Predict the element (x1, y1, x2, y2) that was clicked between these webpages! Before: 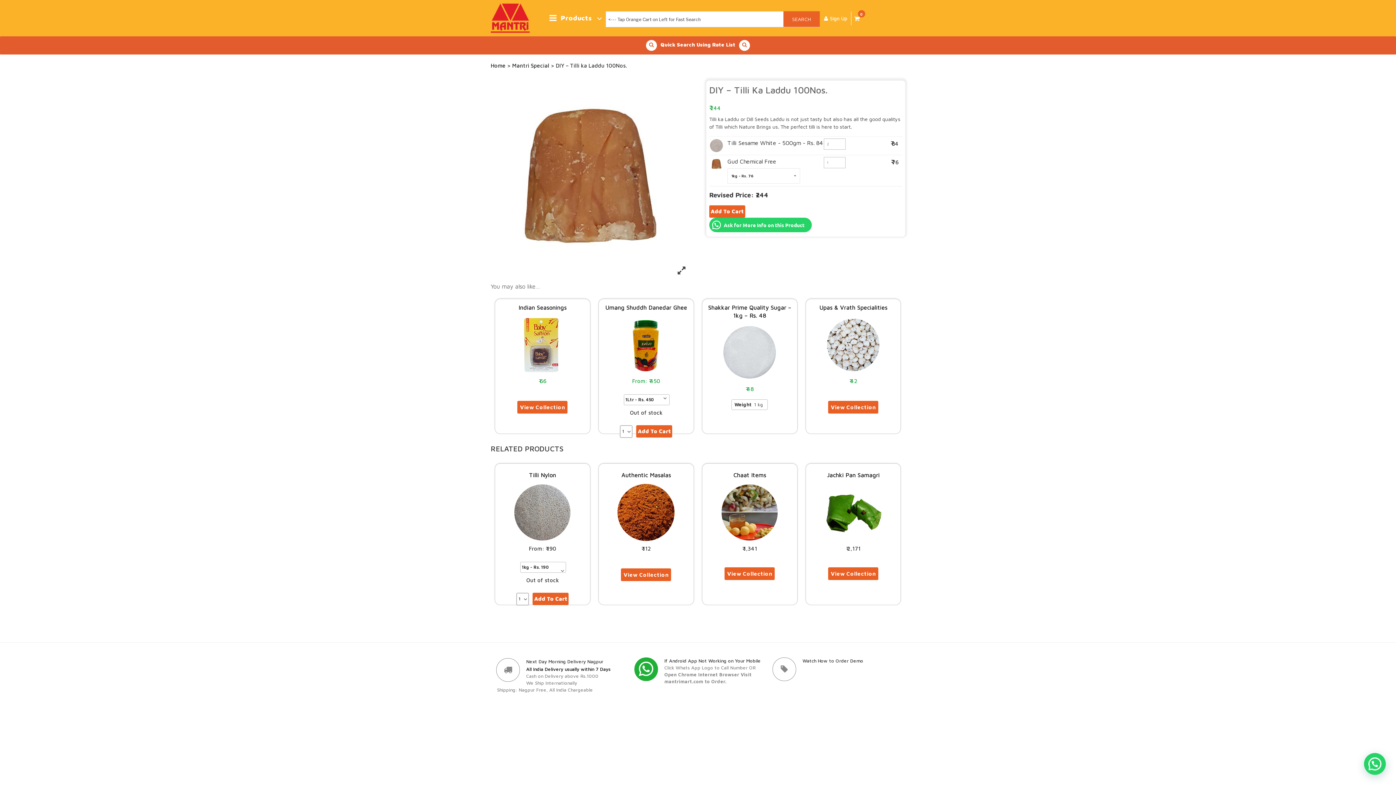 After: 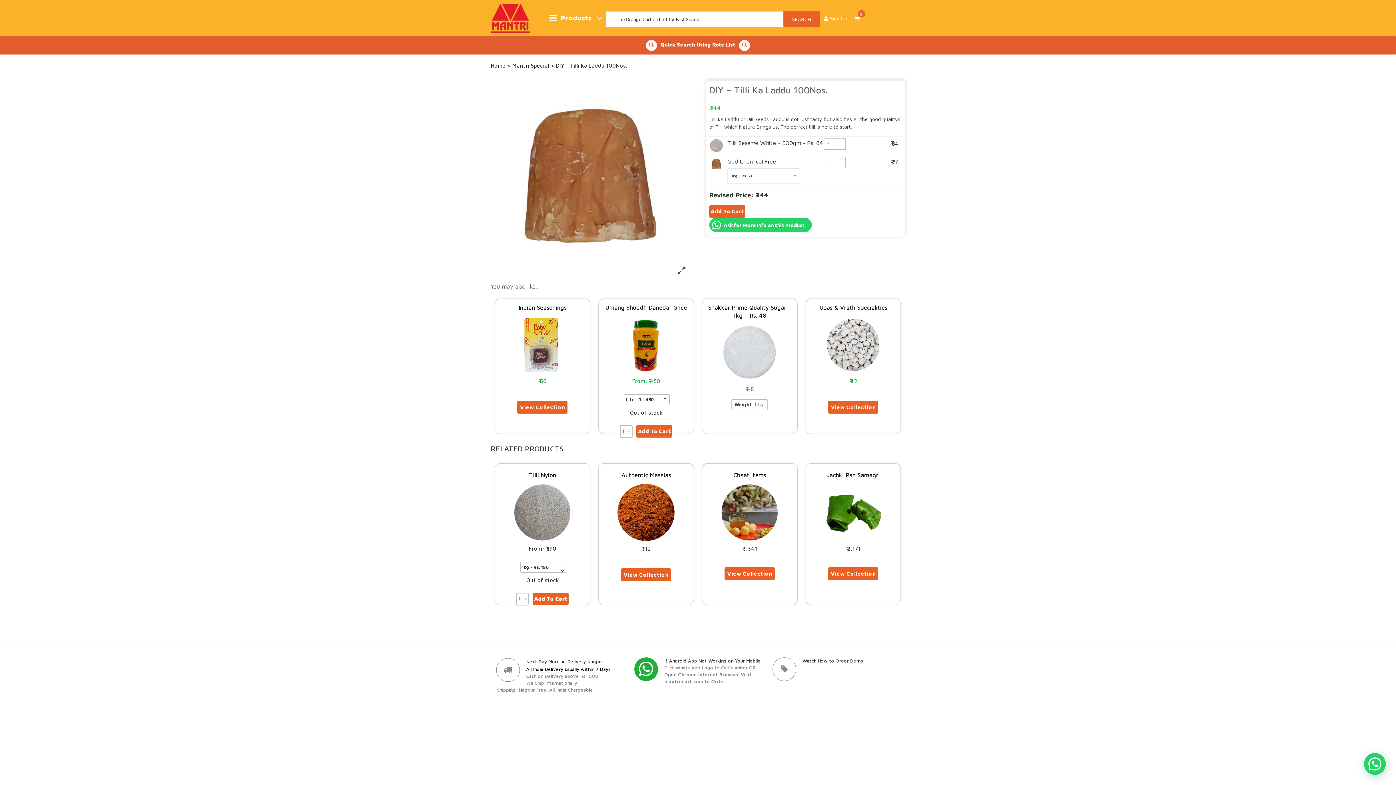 Action: bbox: (636, 425, 672, 437) label: Add To Cart